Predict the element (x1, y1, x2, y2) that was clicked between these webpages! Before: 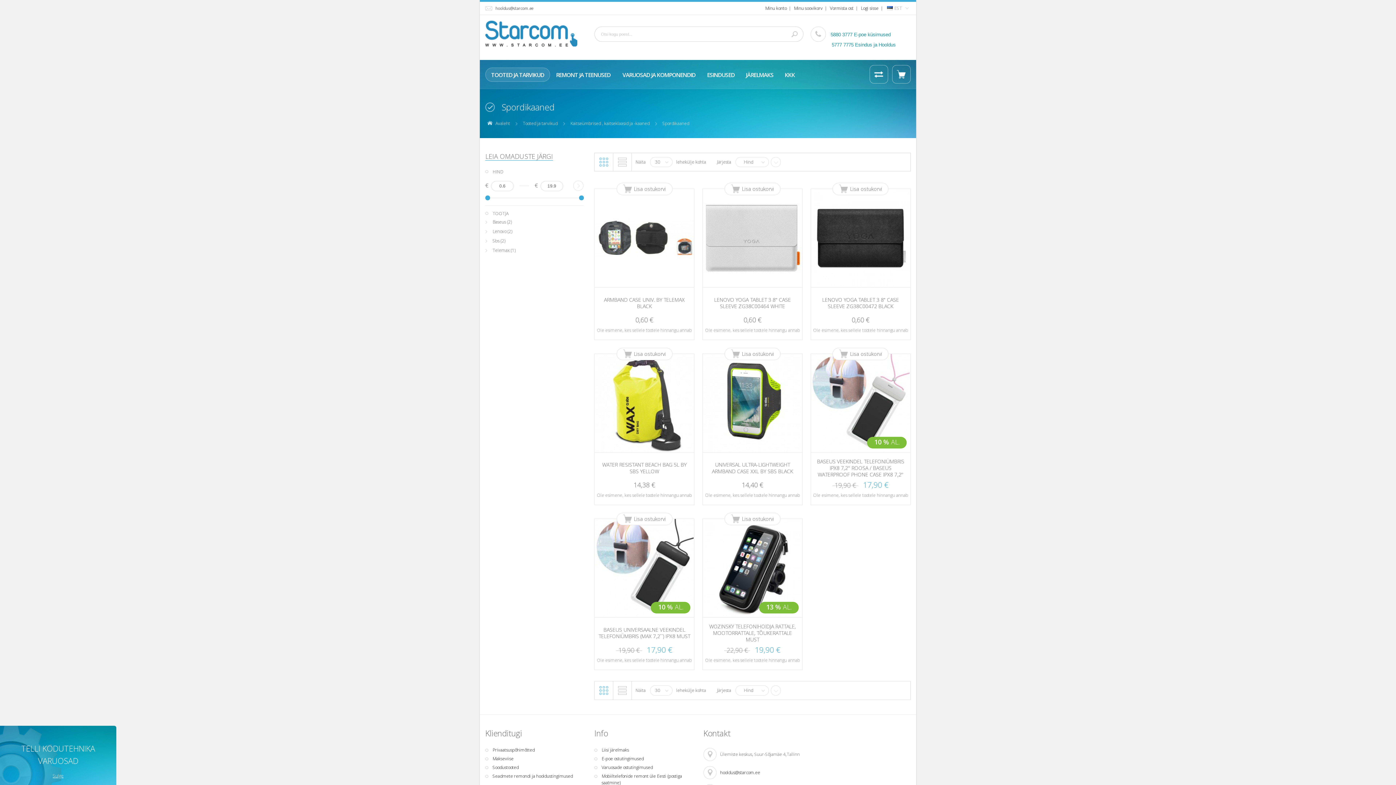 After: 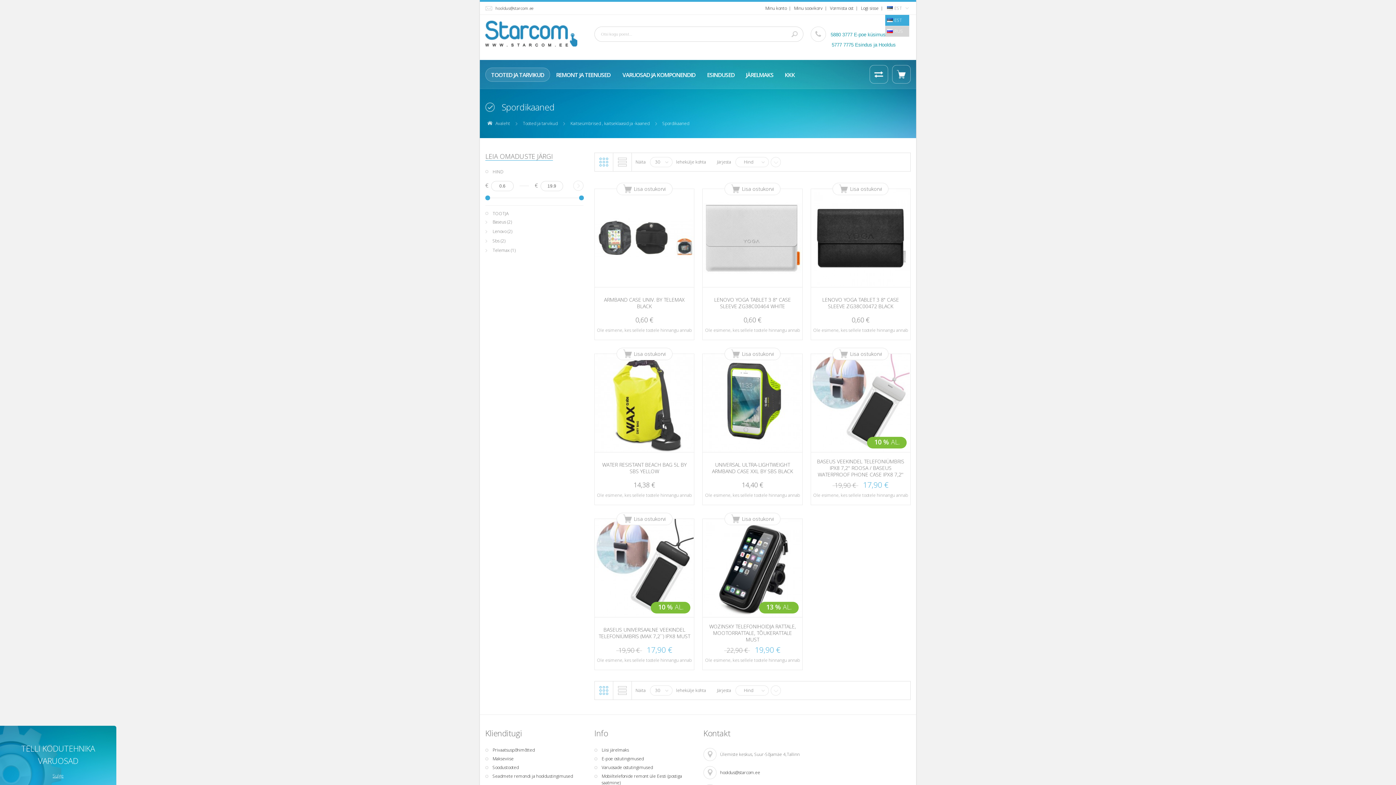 Action: bbox: (905, 7, 909, 9)